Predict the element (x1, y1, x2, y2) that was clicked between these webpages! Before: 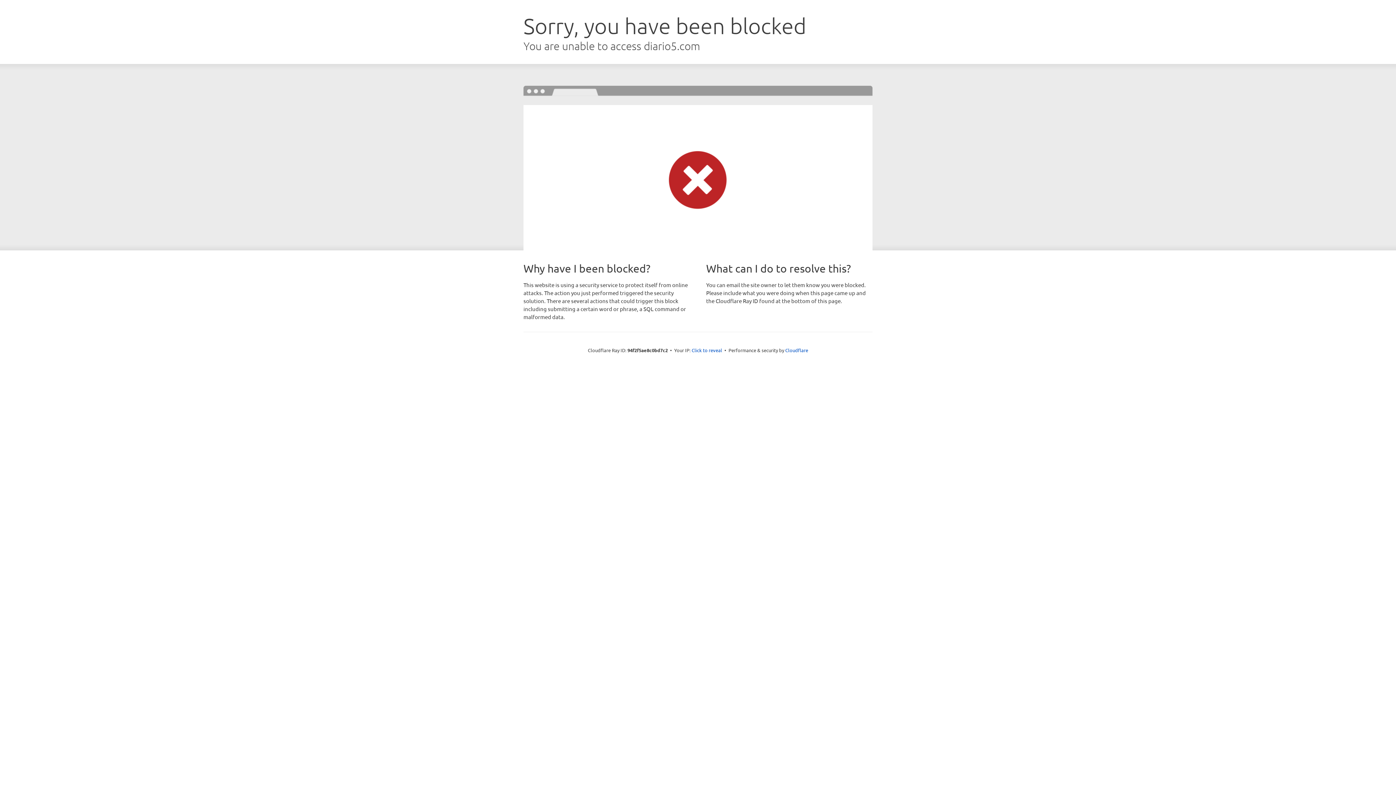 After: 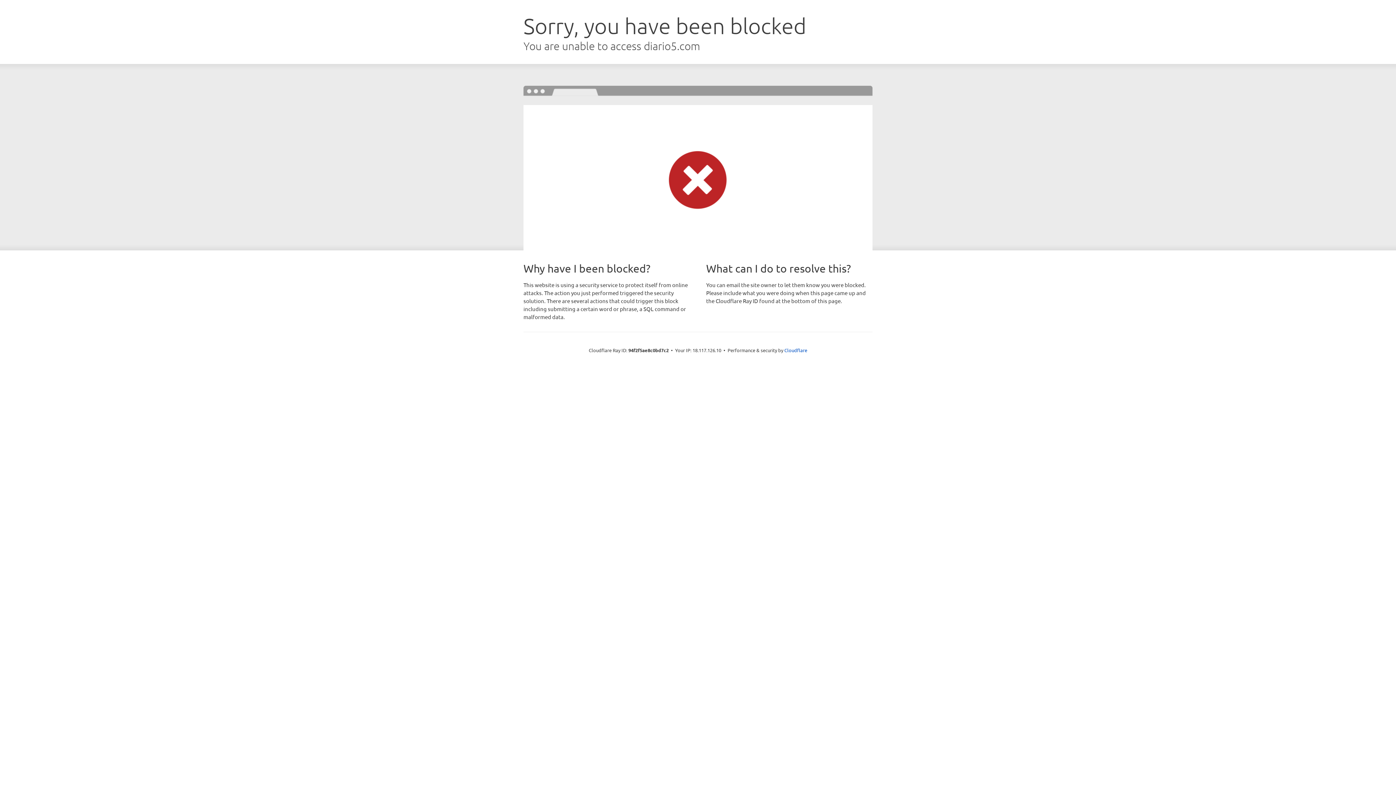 Action: bbox: (691, 346, 722, 353) label: Click to reveal